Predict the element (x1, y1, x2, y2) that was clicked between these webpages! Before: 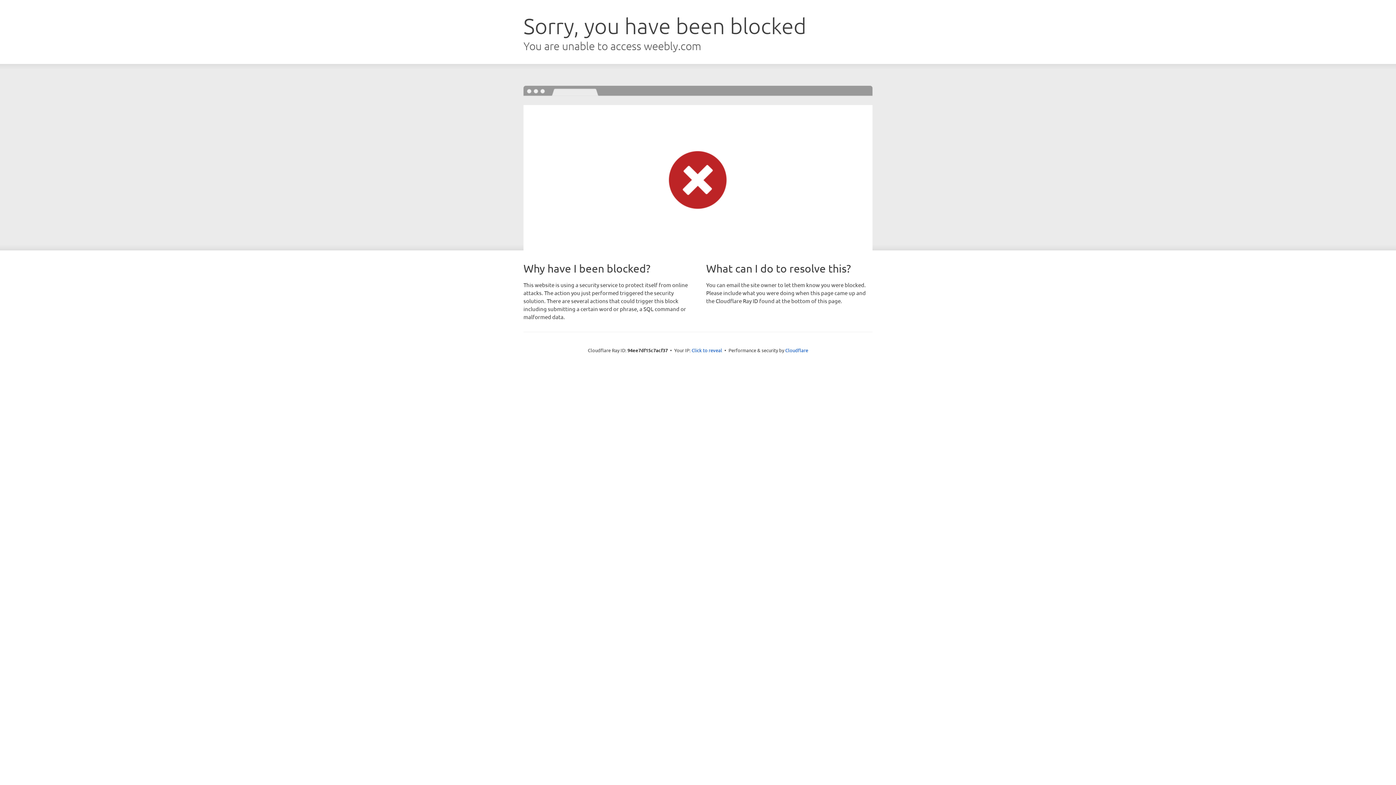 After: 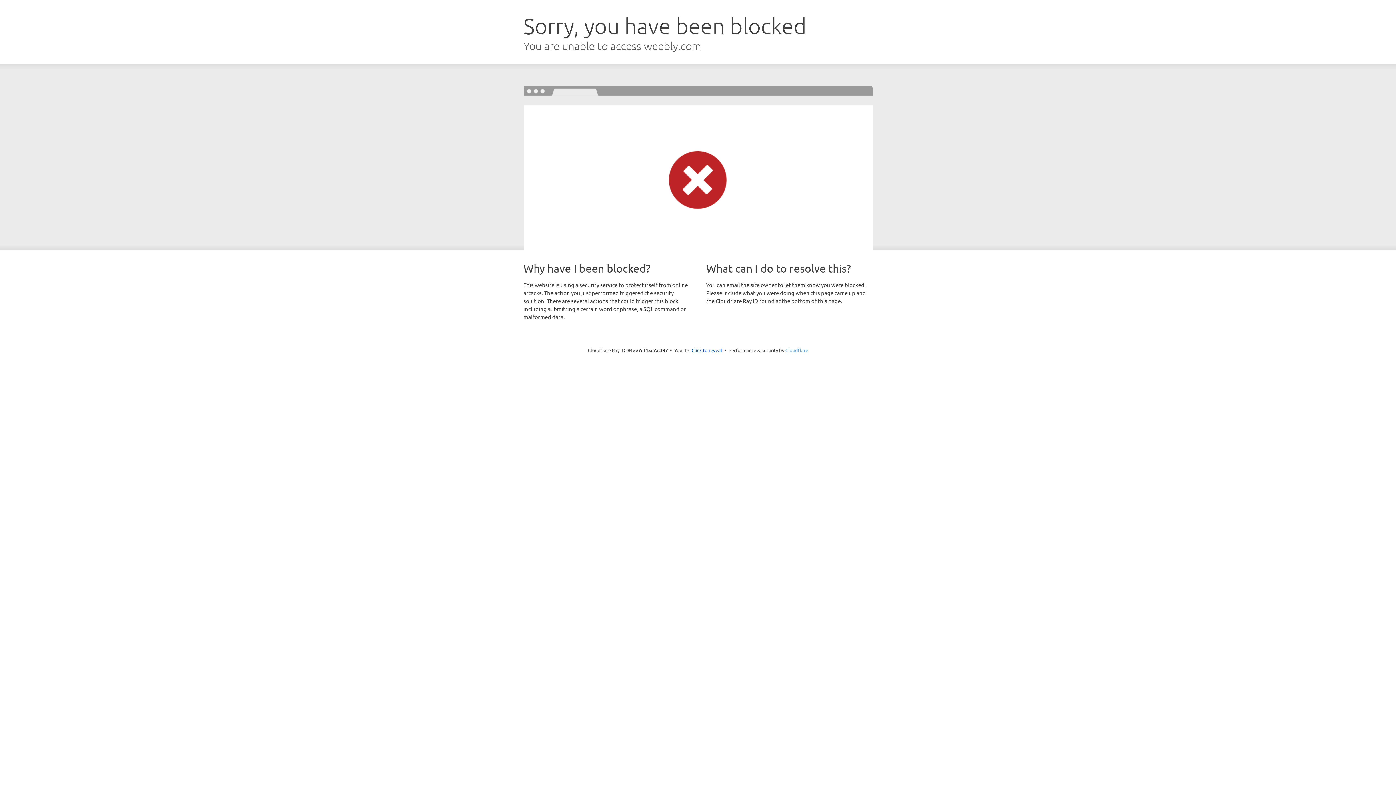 Action: label: Cloudflare bbox: (785, 347, 808, 353)